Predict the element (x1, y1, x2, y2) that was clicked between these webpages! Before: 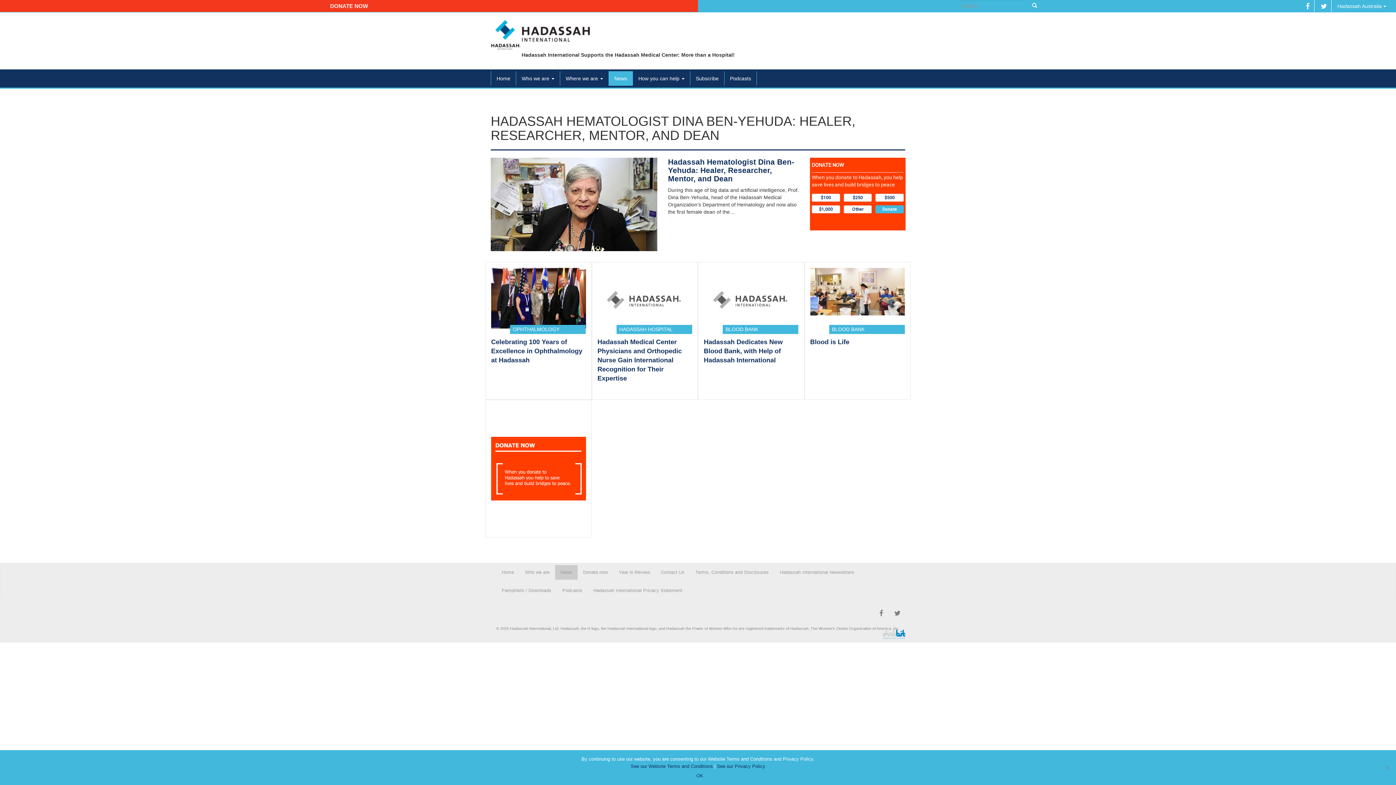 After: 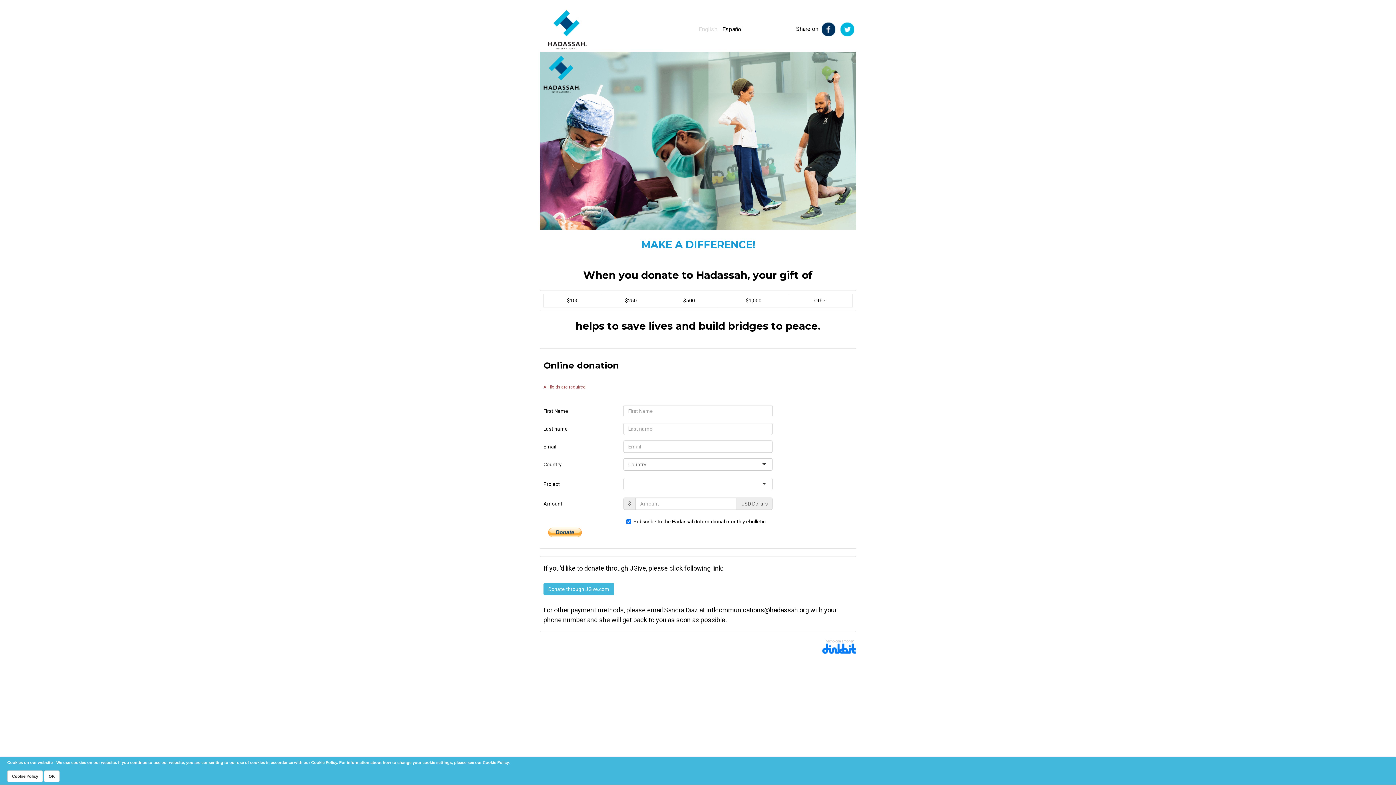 Action: bbox: (577, 565, 613, 579) label: Donate now